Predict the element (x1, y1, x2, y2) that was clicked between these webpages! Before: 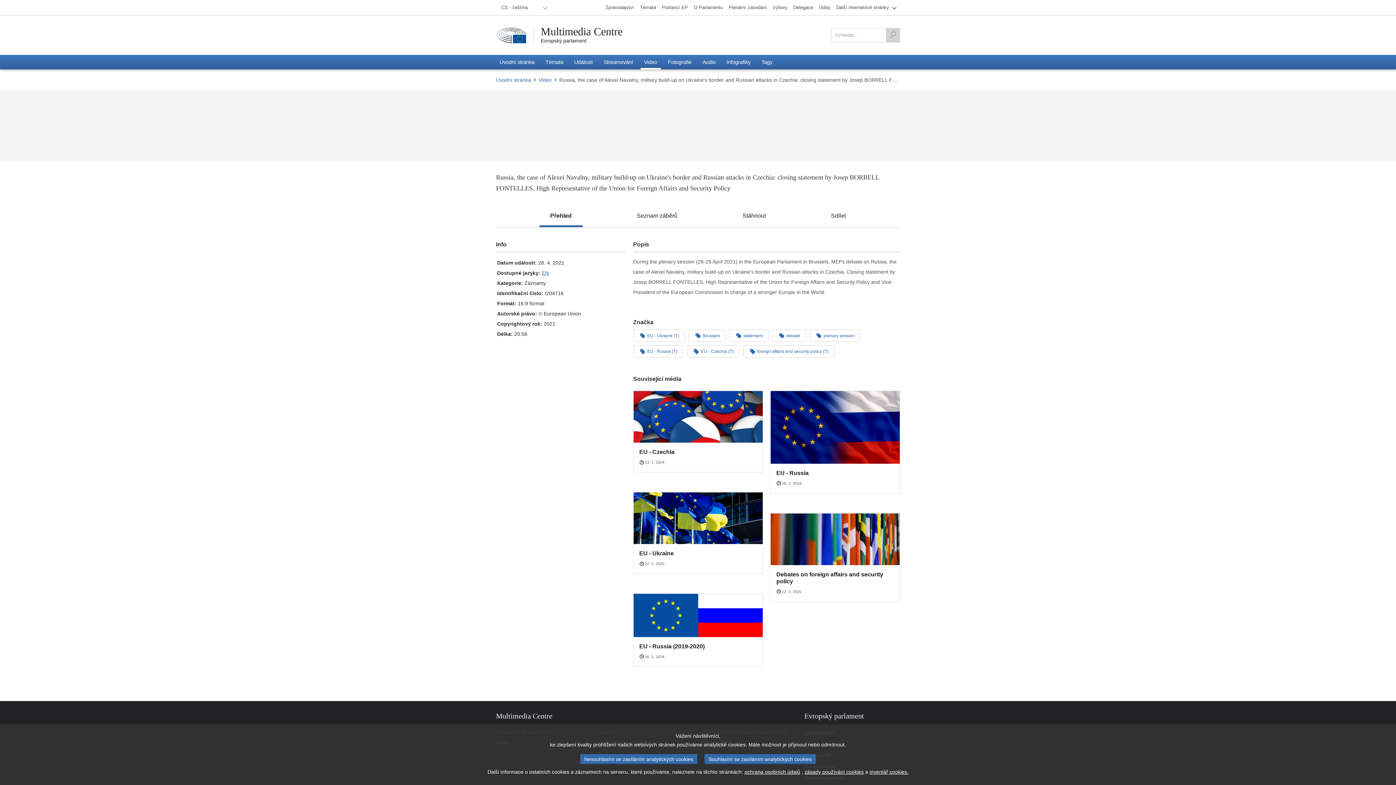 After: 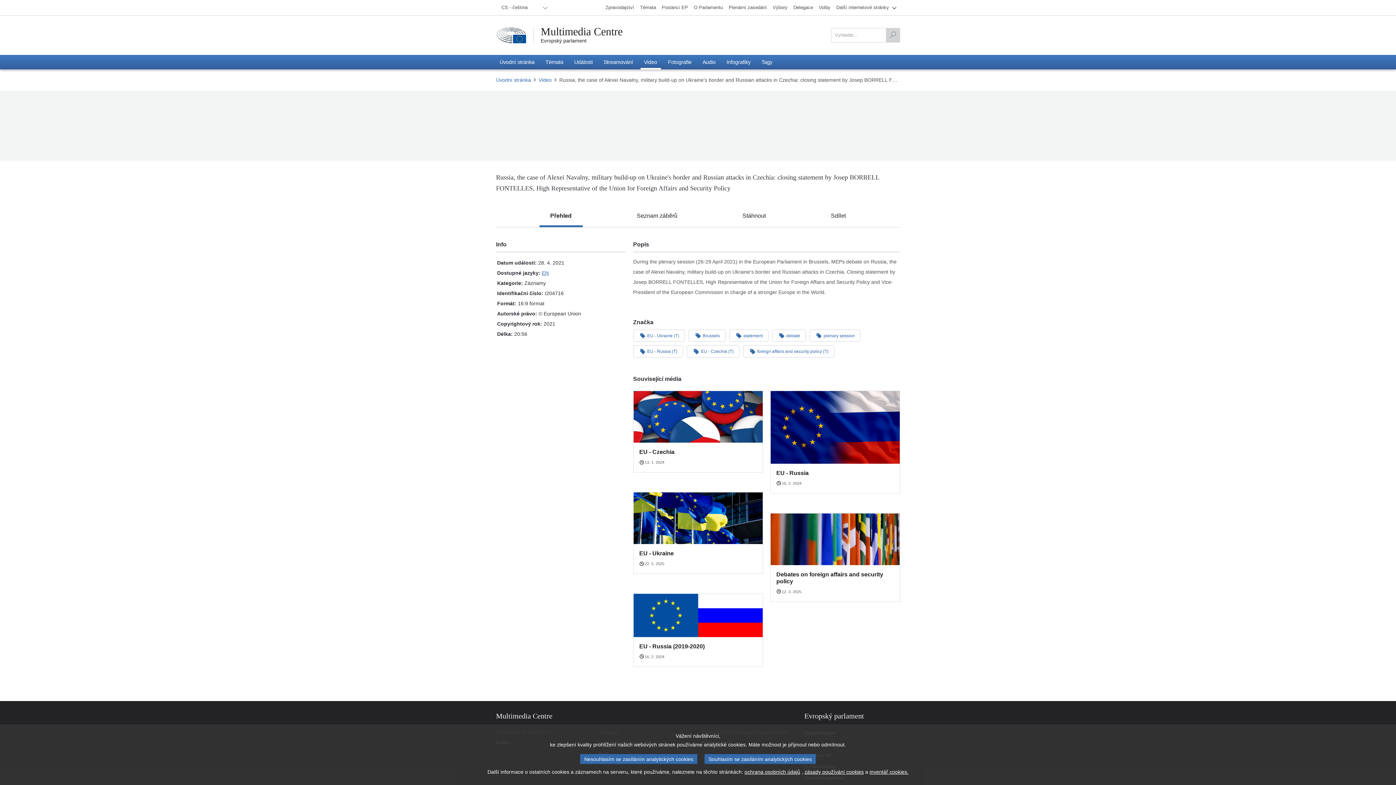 Action: bbox: (496, 26, 526, 43)